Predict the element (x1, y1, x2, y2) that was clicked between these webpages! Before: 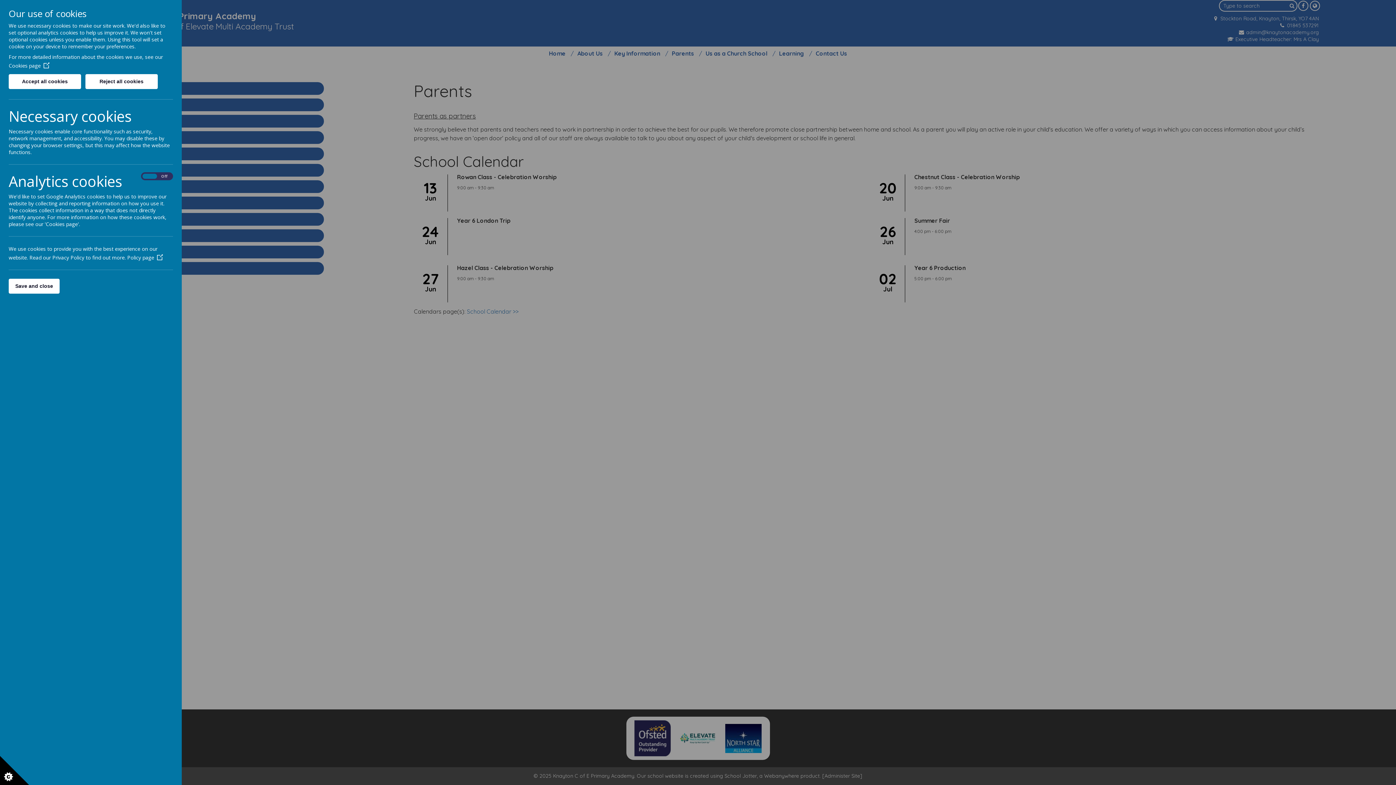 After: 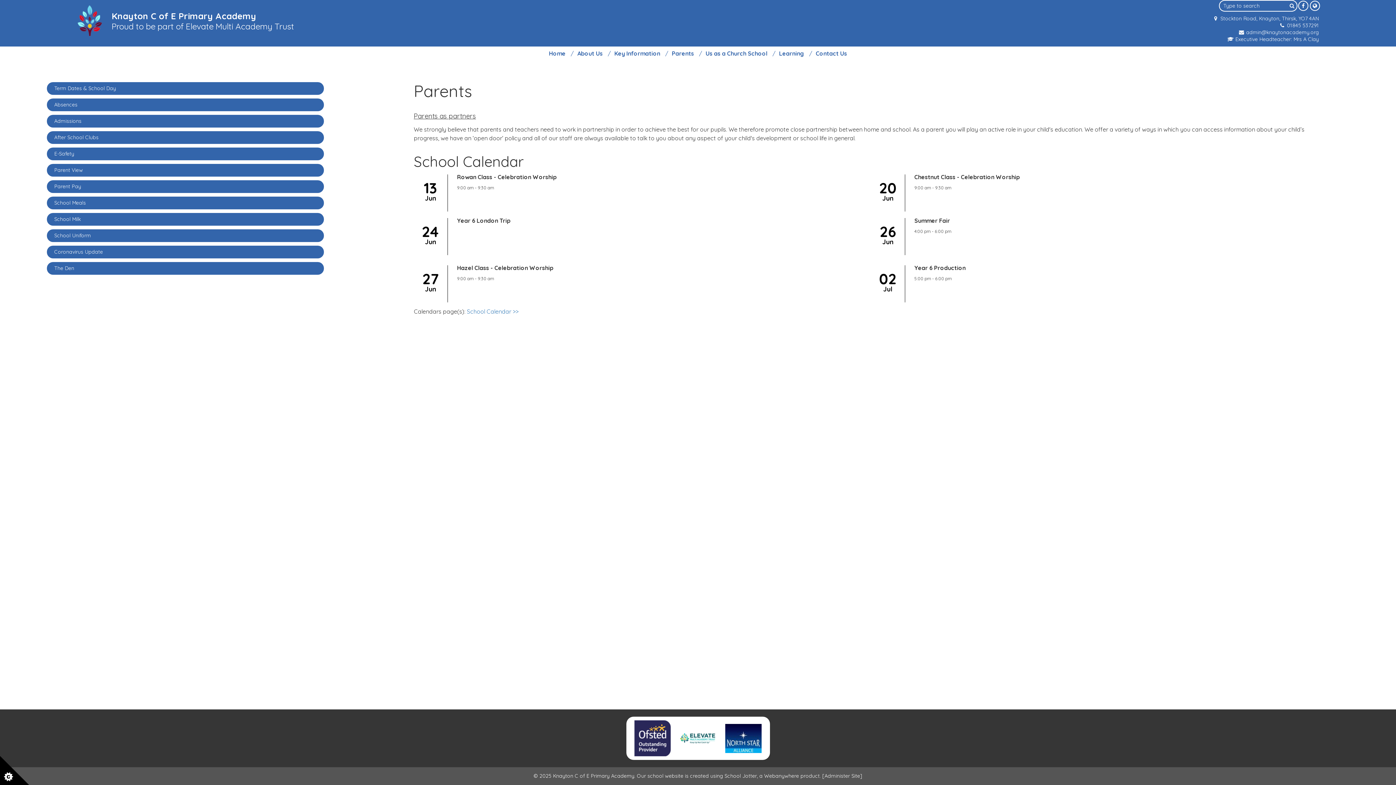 Action: bbox: (8, 74, 81, 89) label: Accept all cookies